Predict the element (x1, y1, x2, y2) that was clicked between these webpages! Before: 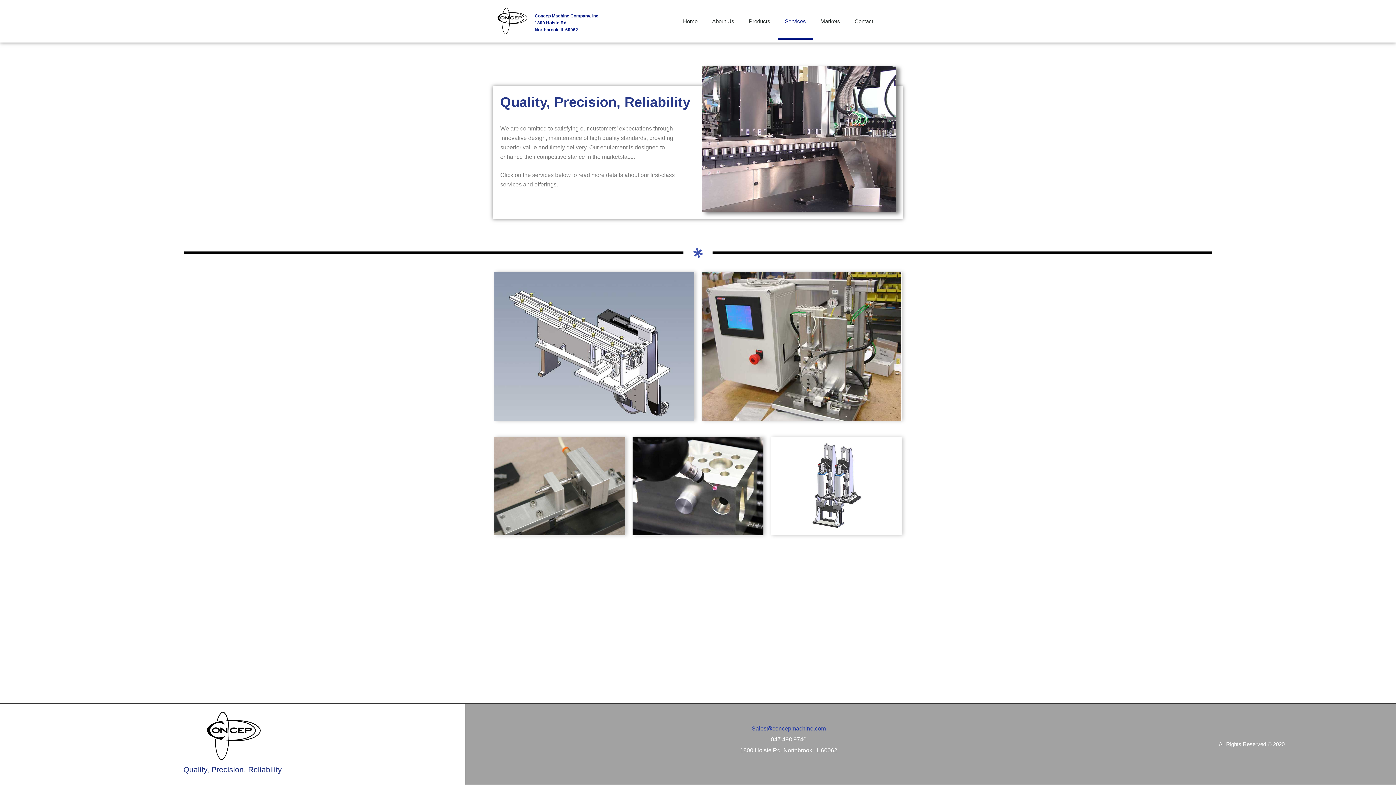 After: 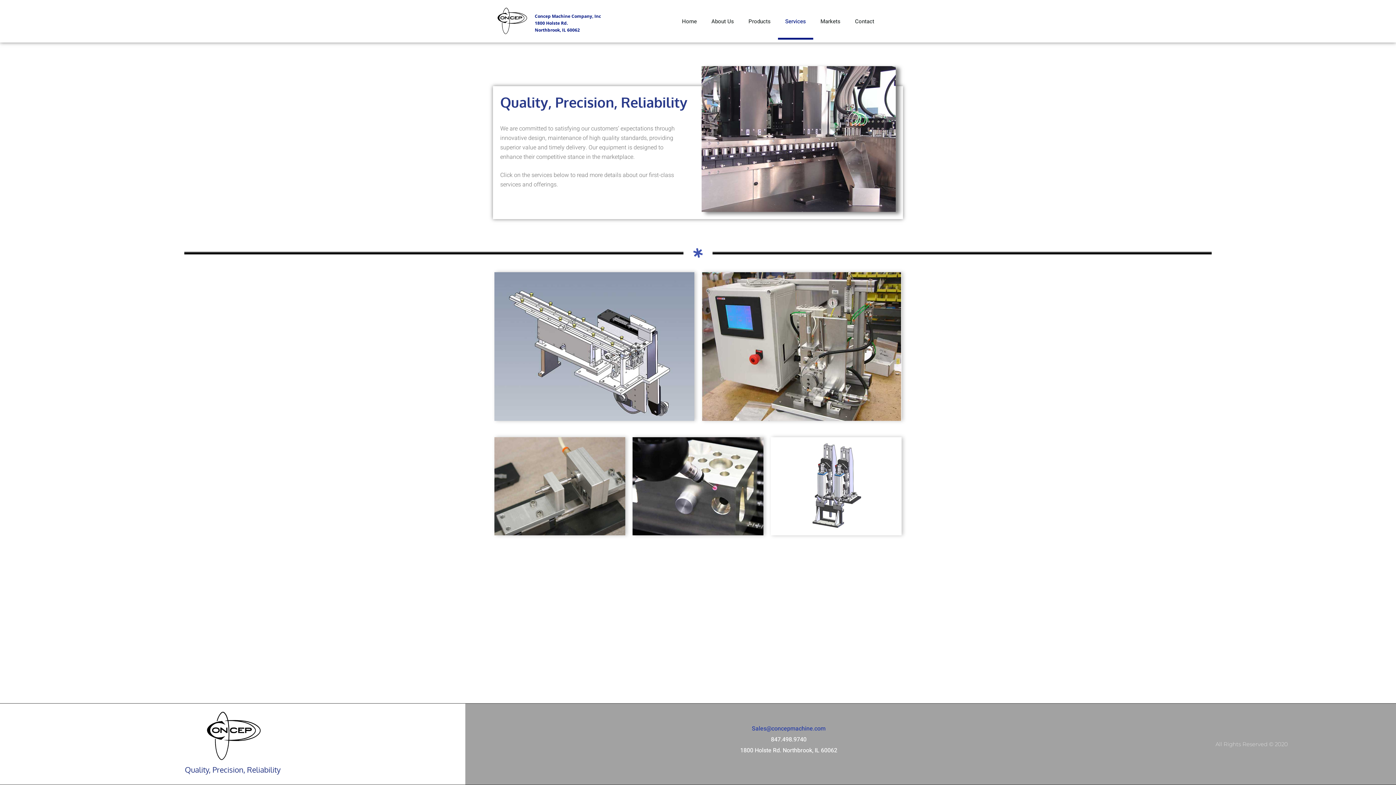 Action: bbox: (777, 3, 813, 39) label: Services